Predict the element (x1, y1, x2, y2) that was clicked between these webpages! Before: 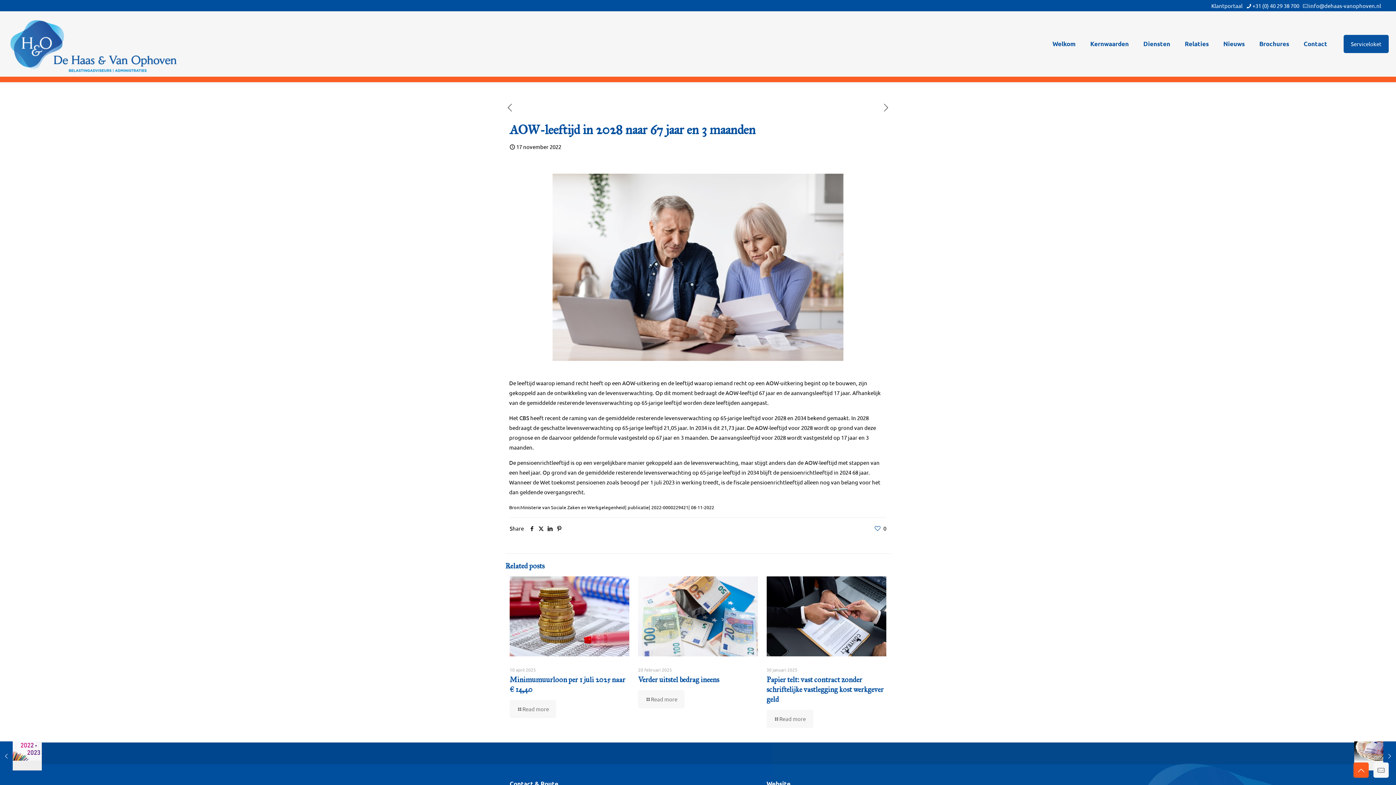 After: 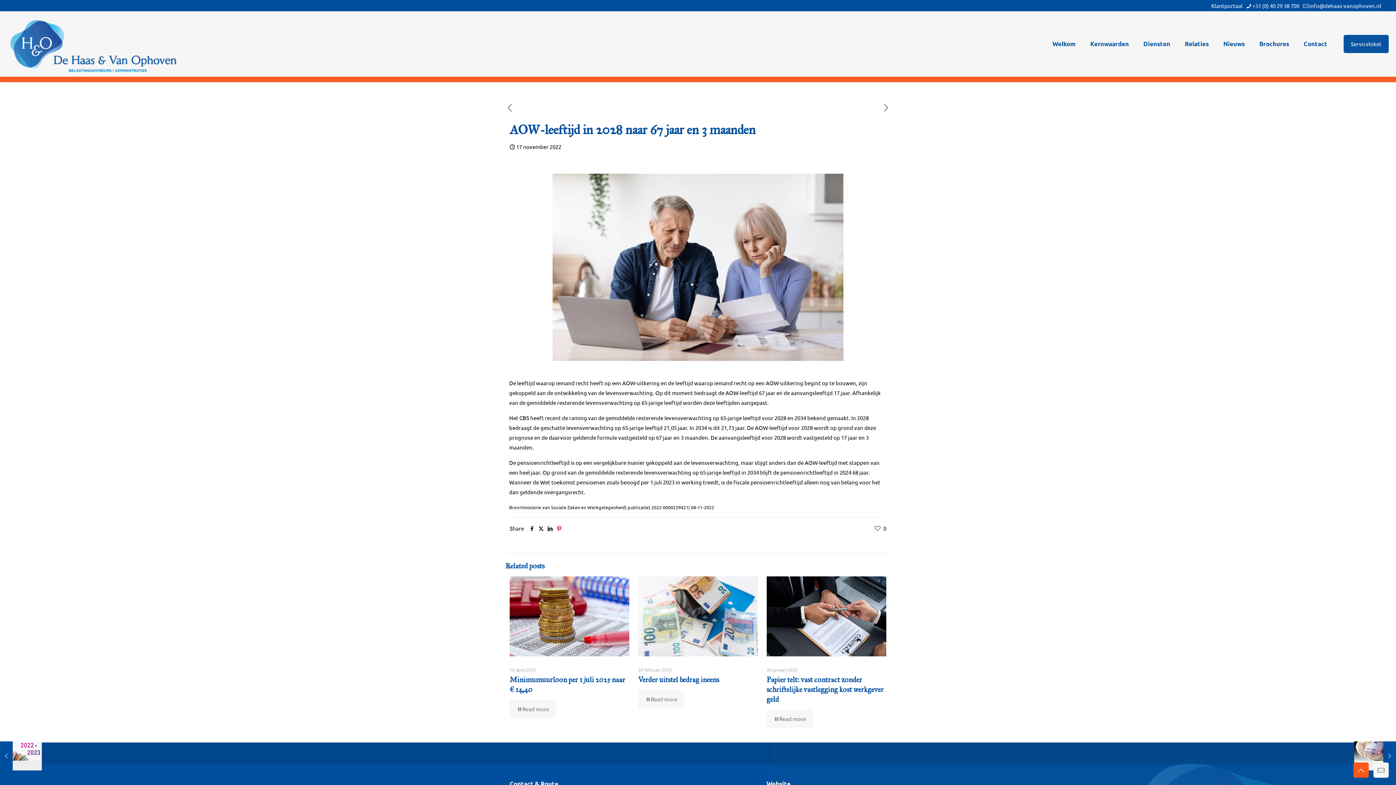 Action: bbox: (554, 525, 564, 532)